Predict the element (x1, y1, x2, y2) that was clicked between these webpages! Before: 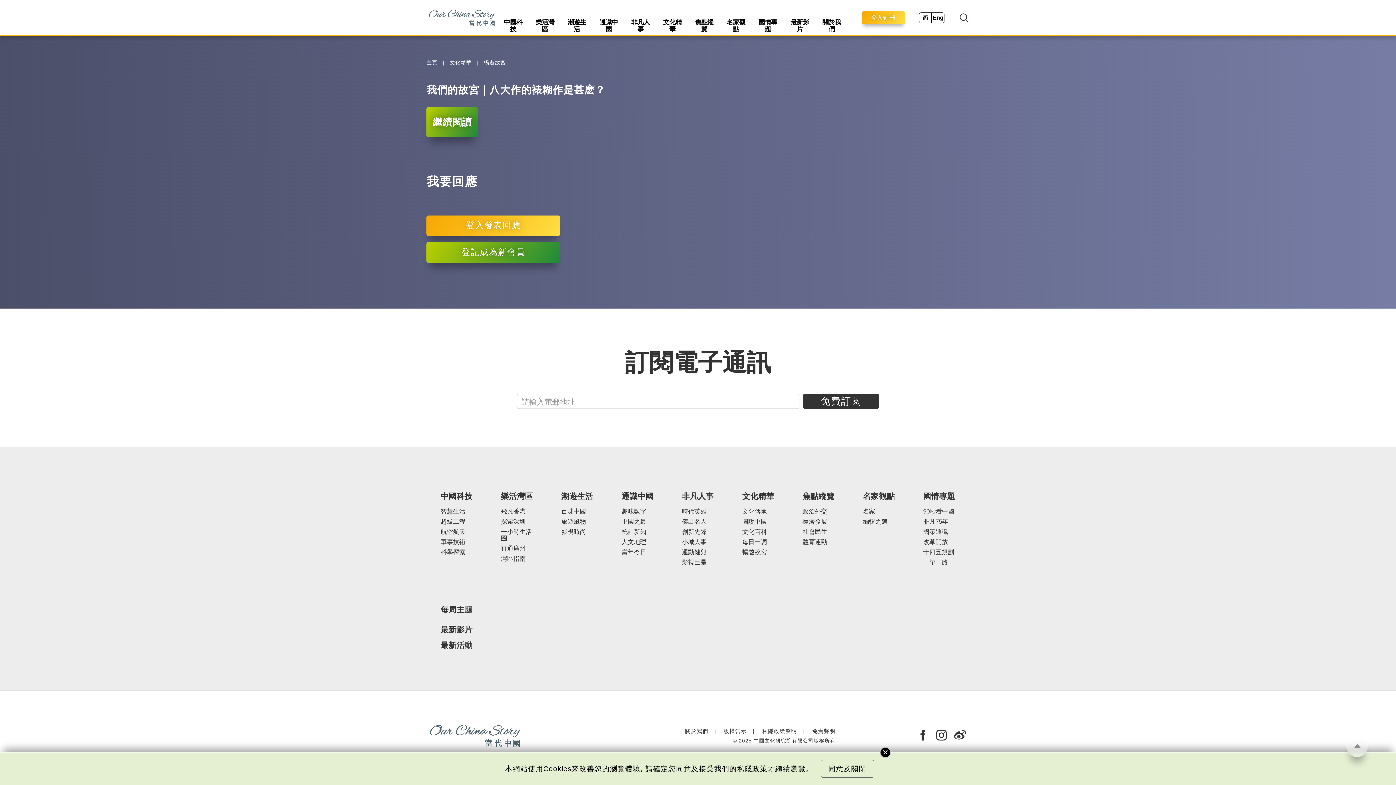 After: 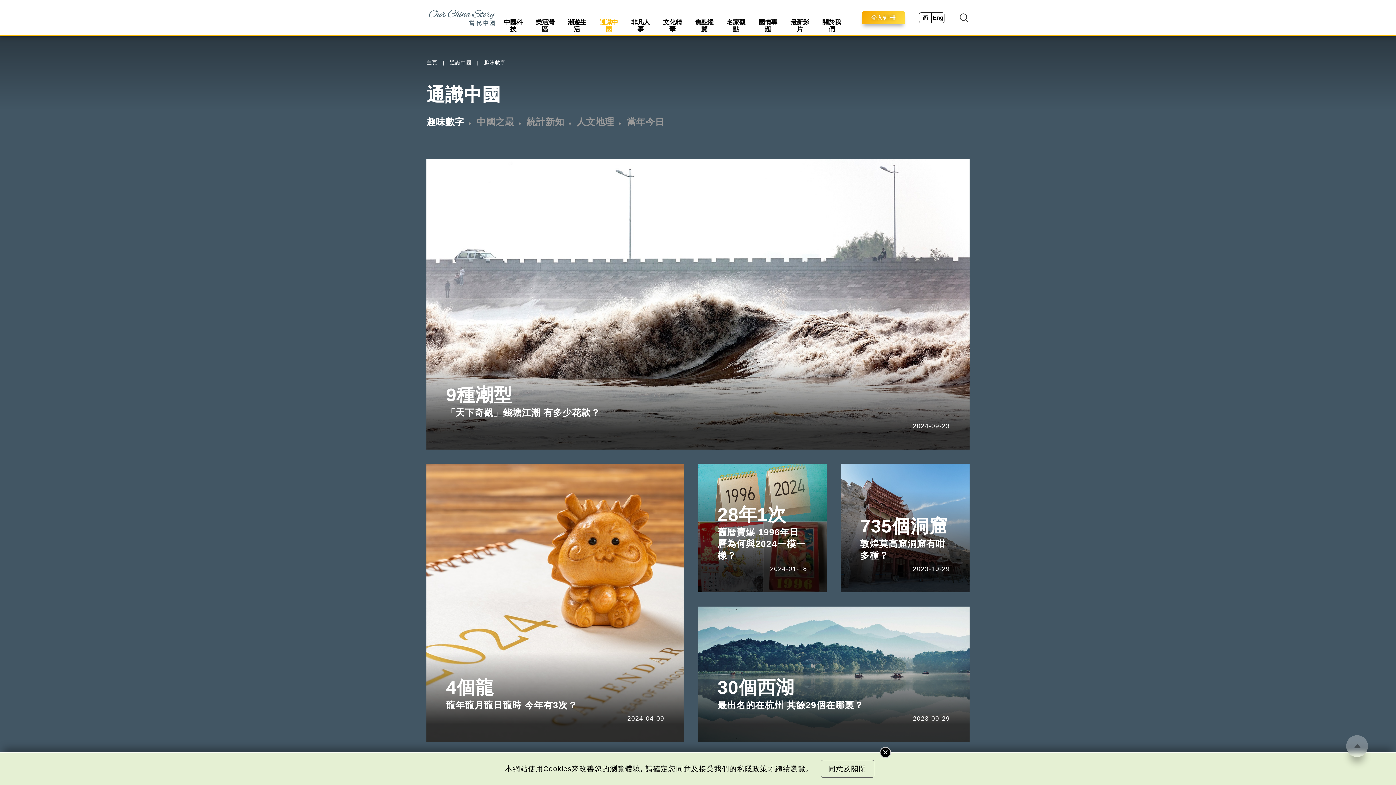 Action: label: 趣味數字 bbox: (621, 508, 653, 515)